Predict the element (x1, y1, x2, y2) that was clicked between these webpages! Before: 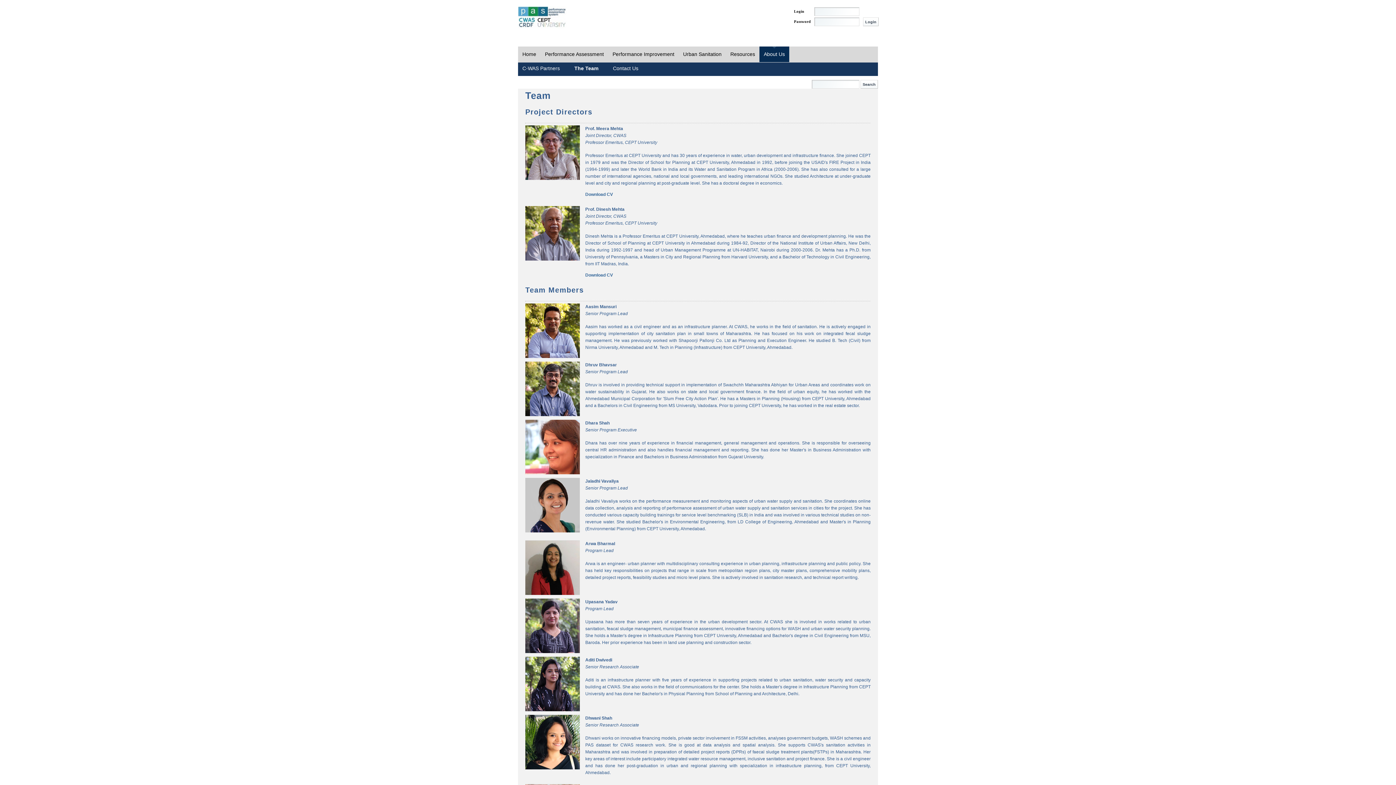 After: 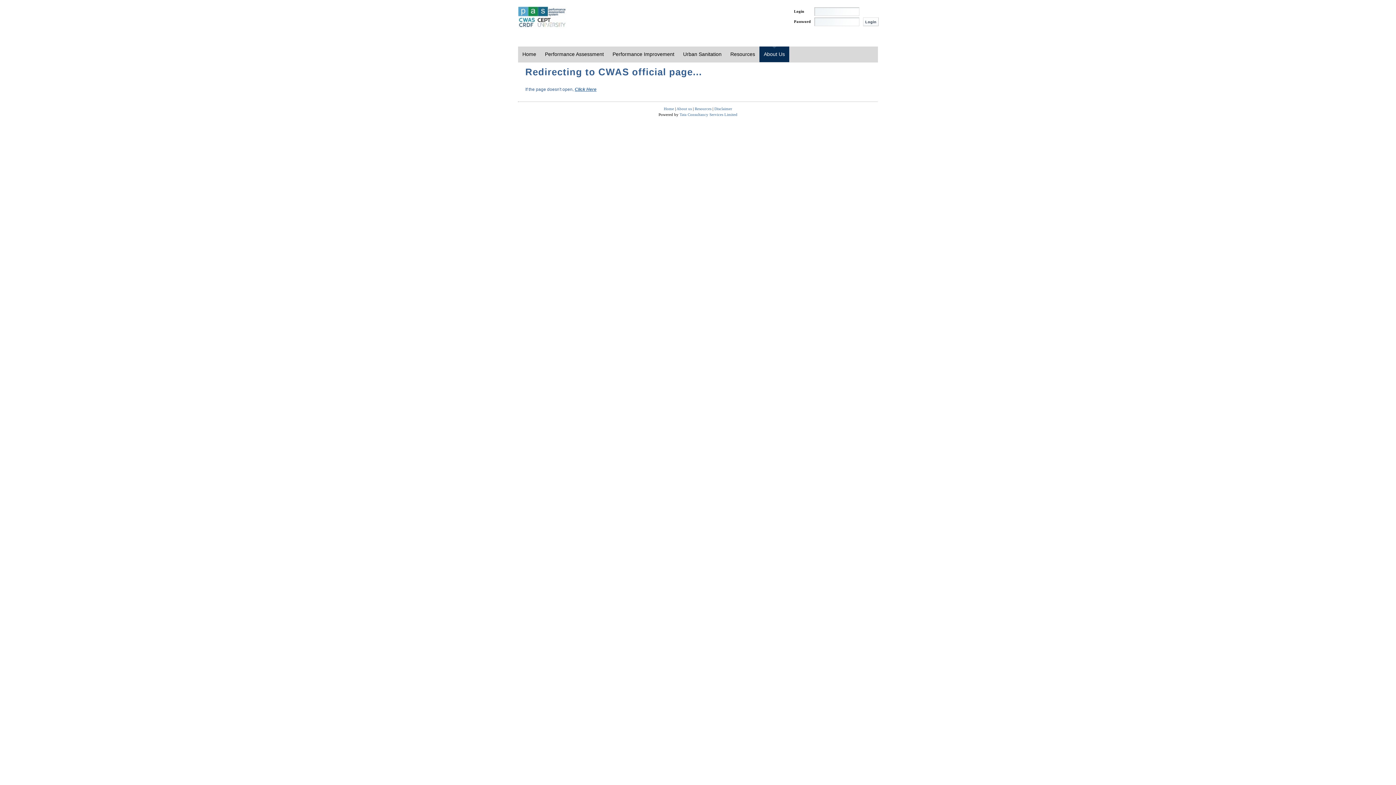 Action: bbox: (759, 46, 789, 62) label: About Us